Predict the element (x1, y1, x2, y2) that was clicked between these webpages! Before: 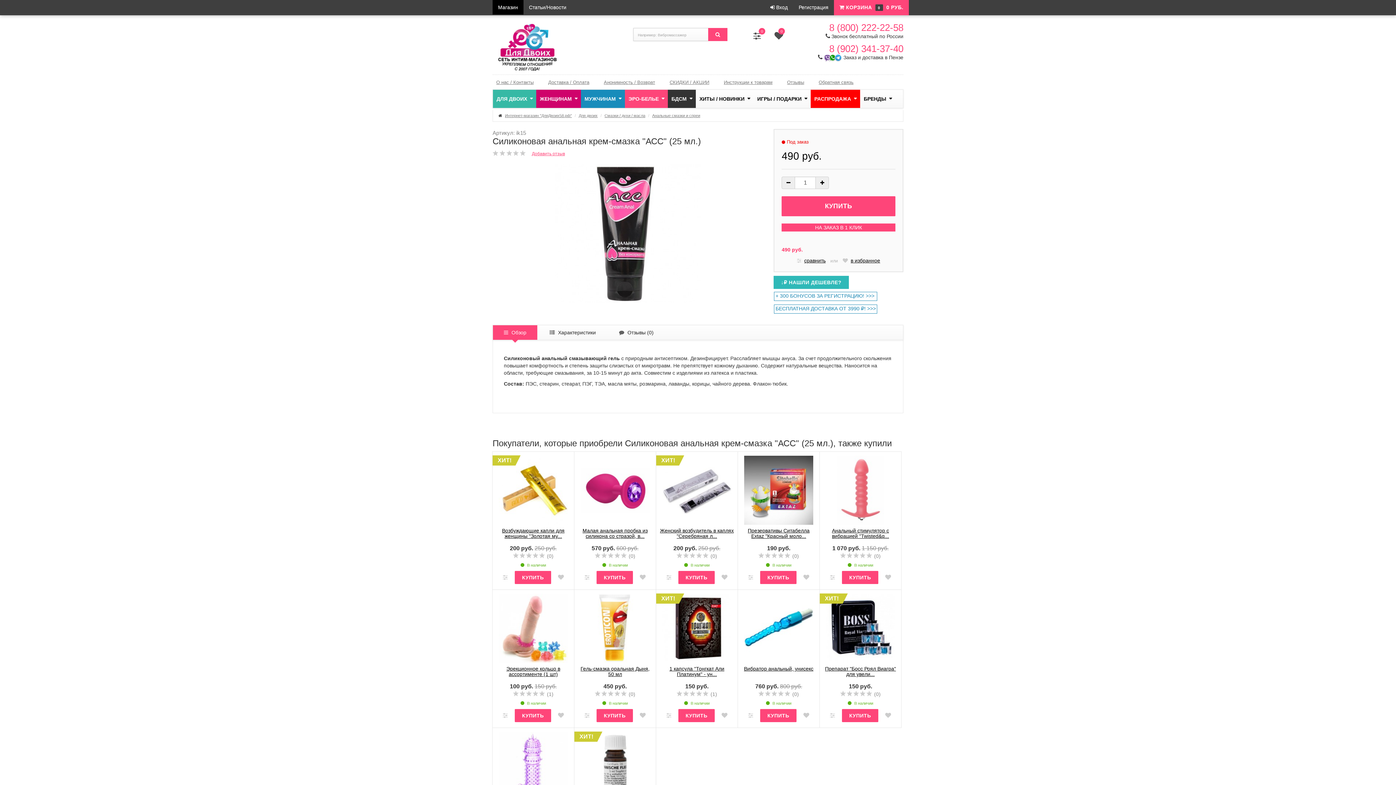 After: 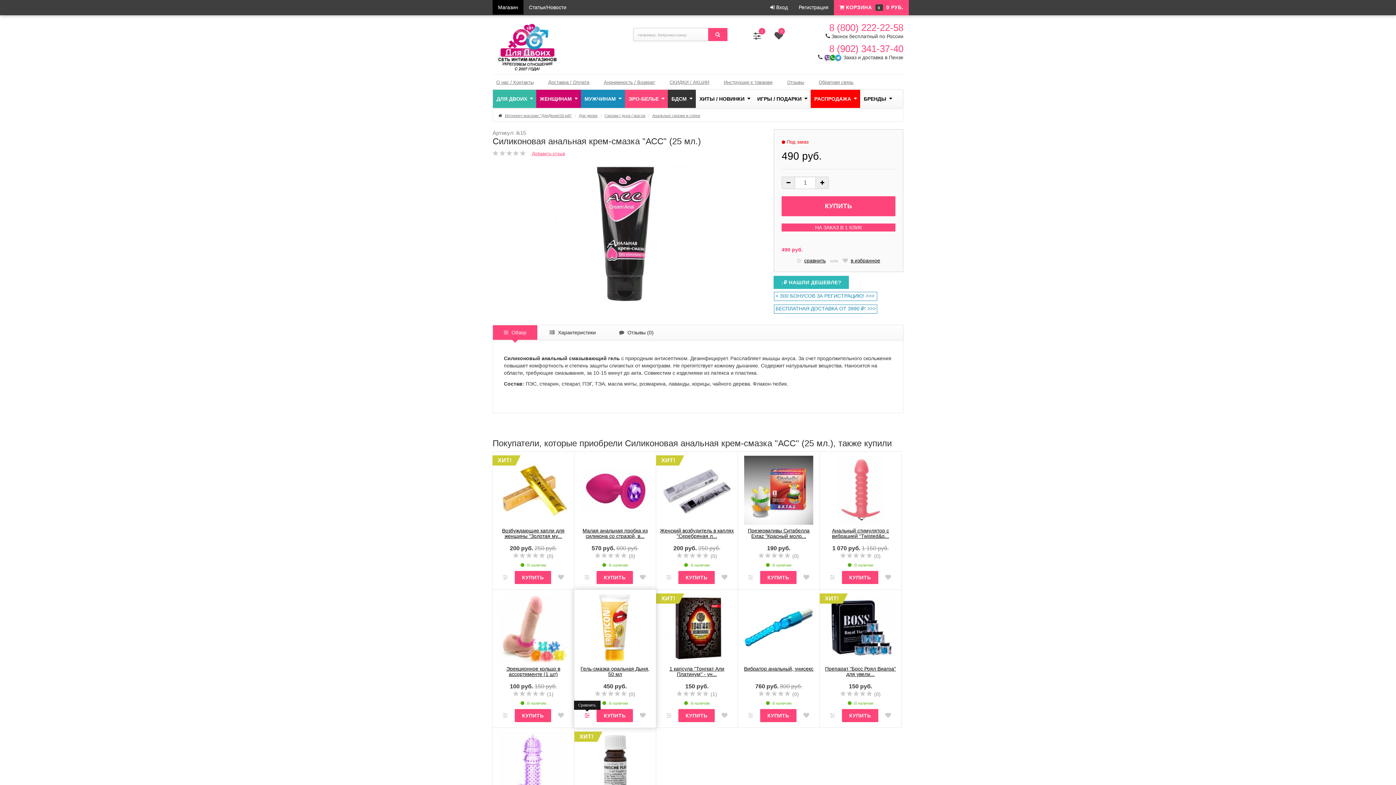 Action: bbox: (584, 713, 589, 718)